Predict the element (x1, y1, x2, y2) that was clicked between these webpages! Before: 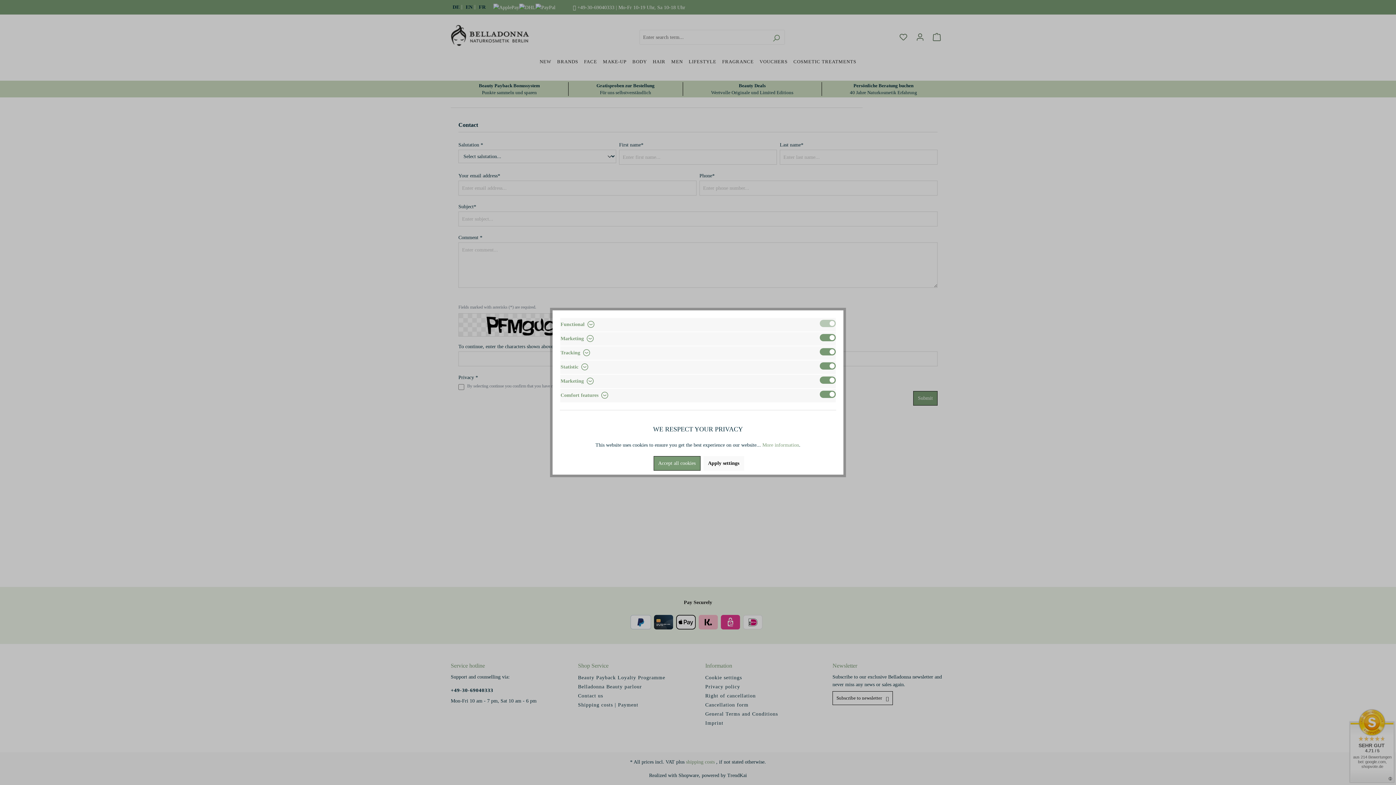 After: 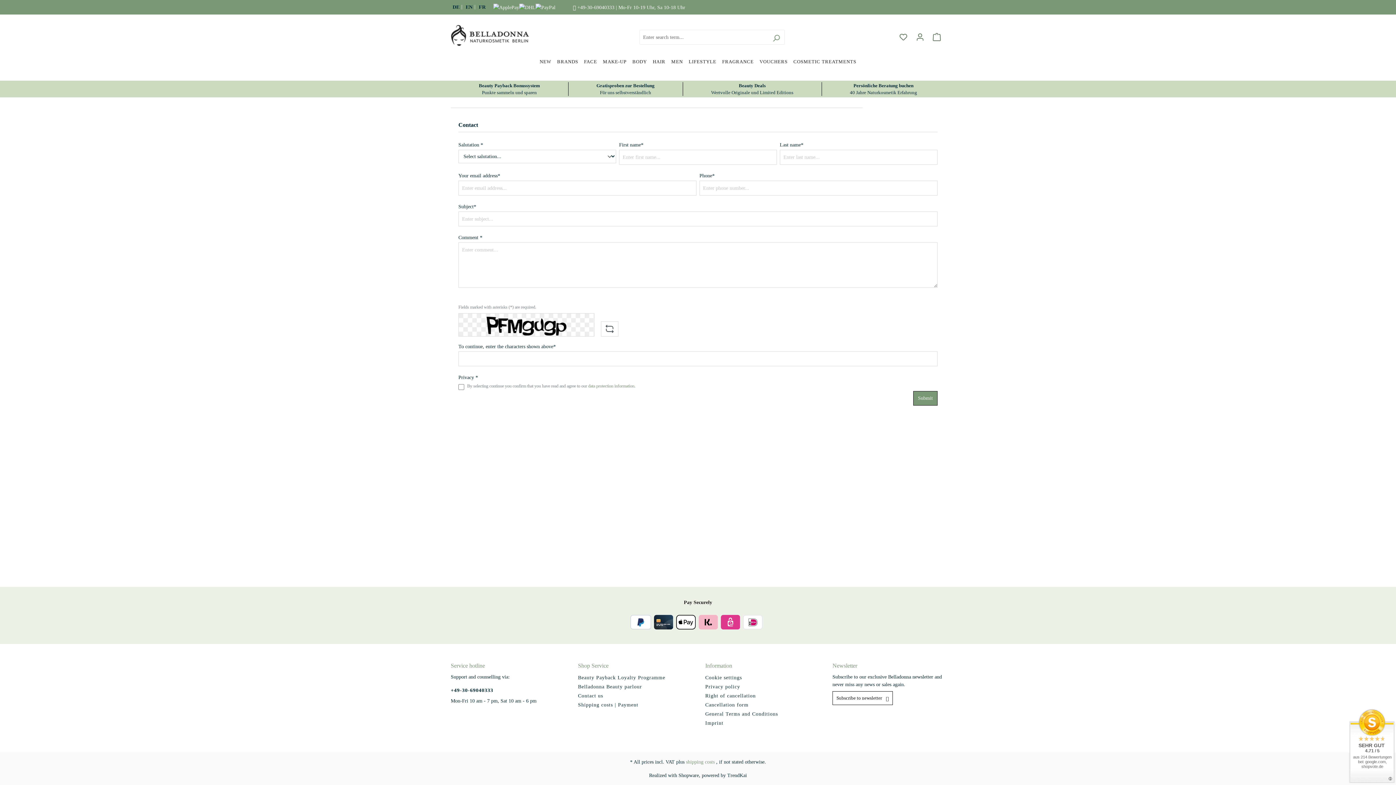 Action: bbox: (703, 456, 744, 470) label: Apply settings